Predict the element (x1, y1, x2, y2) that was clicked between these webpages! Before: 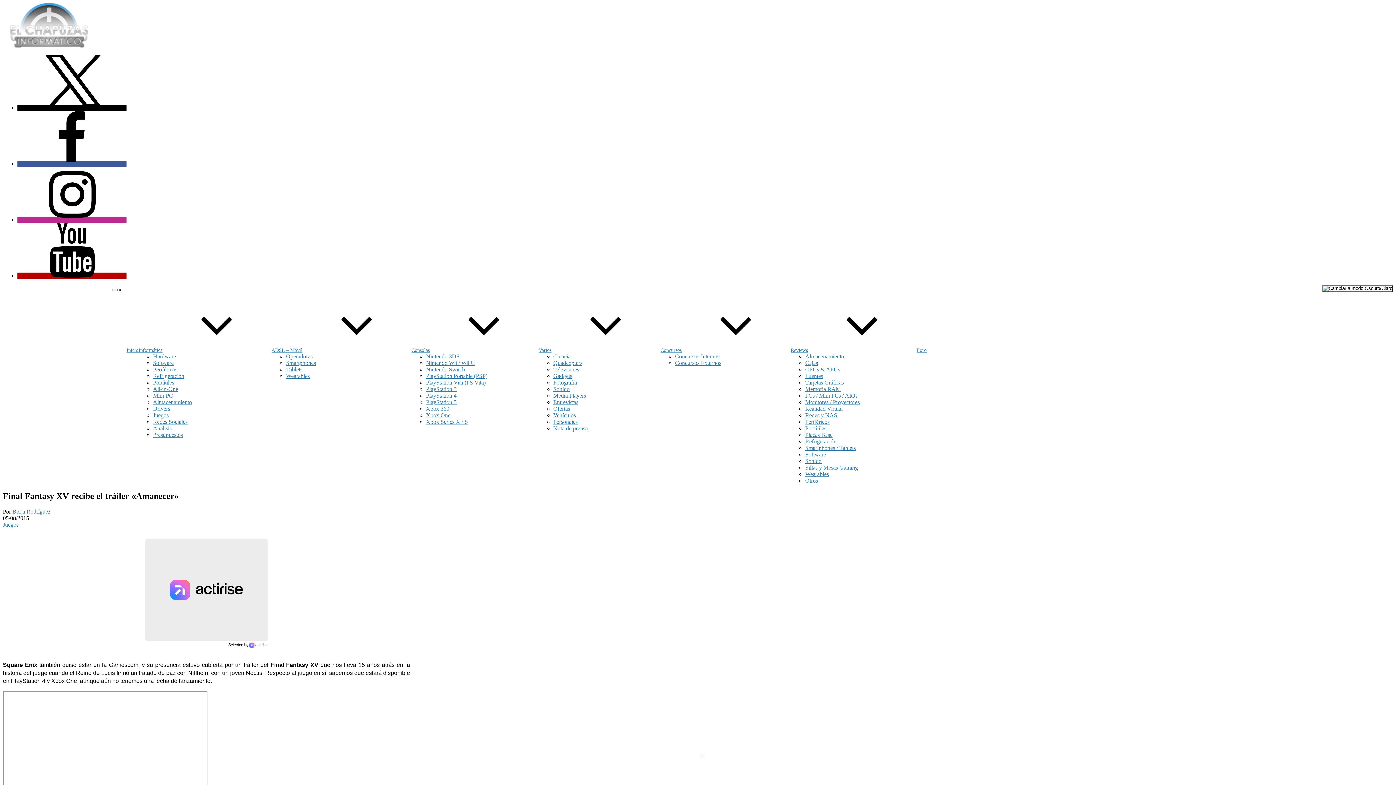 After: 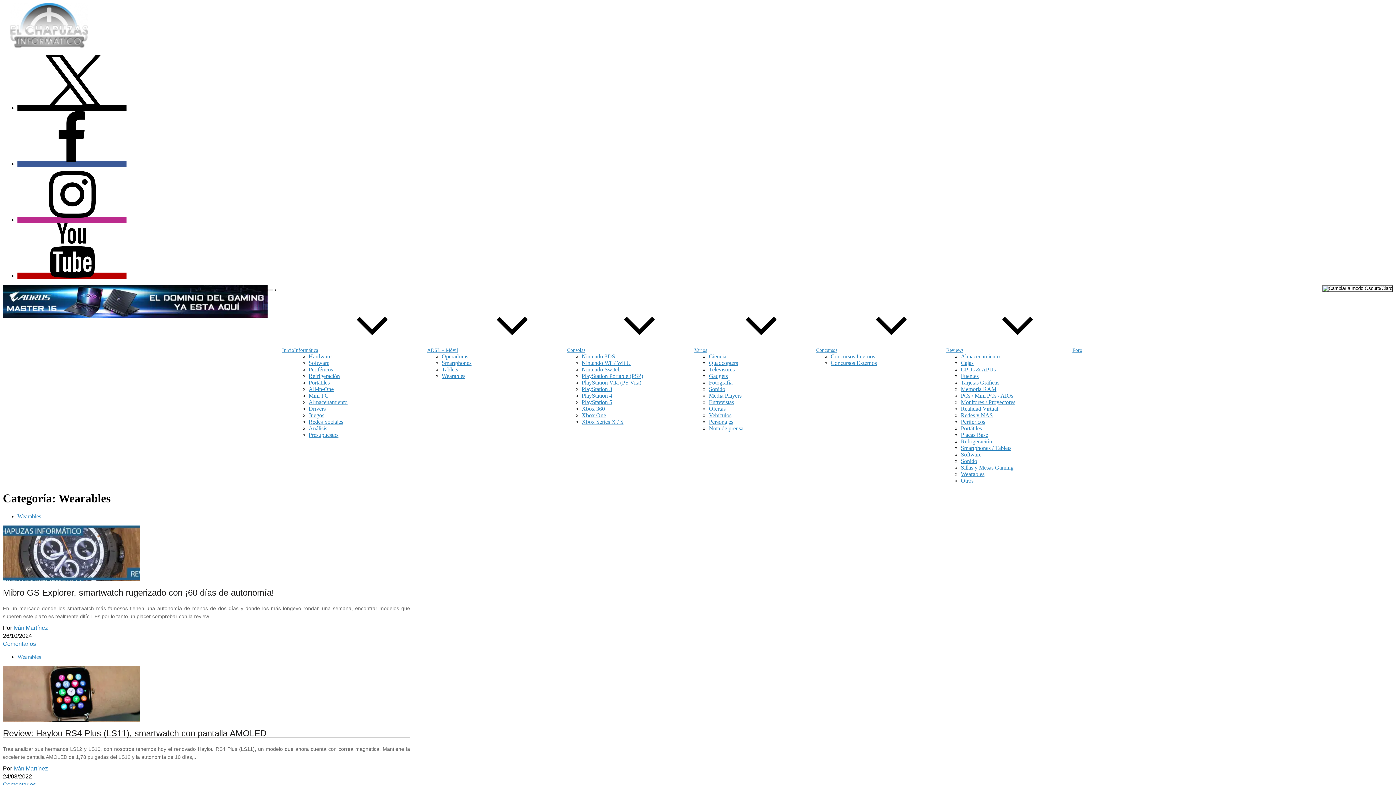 Action: bbox: (805, 471, 829, 477) label: Wearables